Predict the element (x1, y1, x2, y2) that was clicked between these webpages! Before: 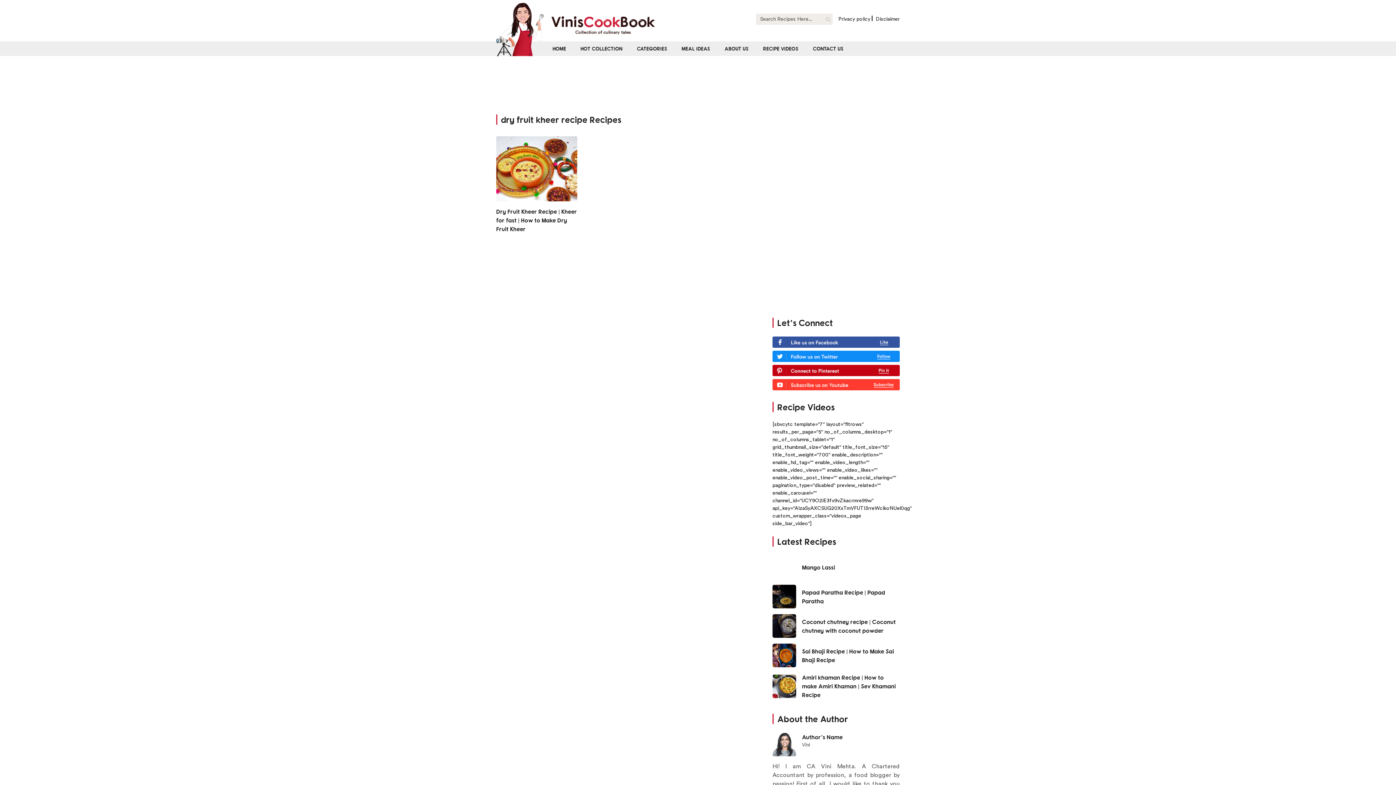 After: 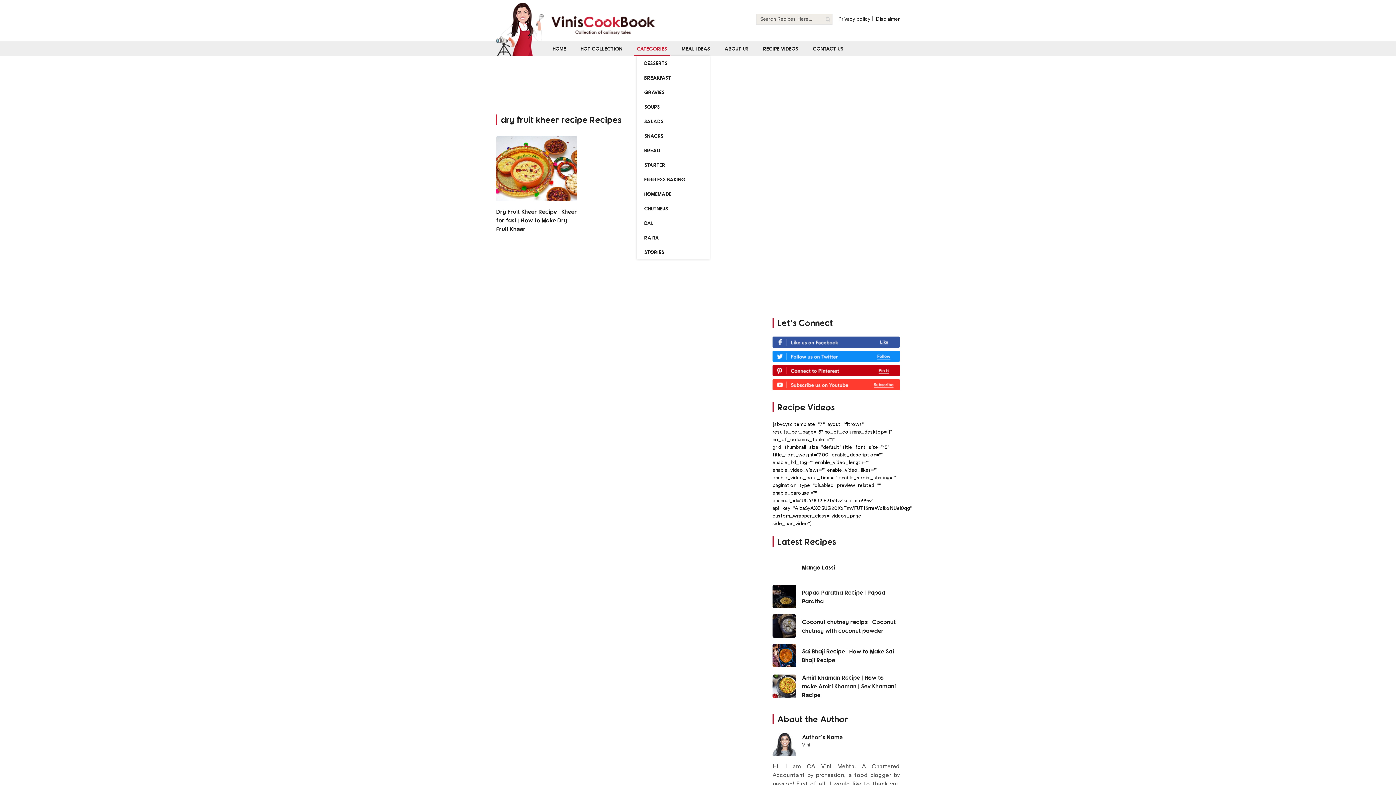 Action: label: CATEGORIES bbox: (637, 45, 667, 51)